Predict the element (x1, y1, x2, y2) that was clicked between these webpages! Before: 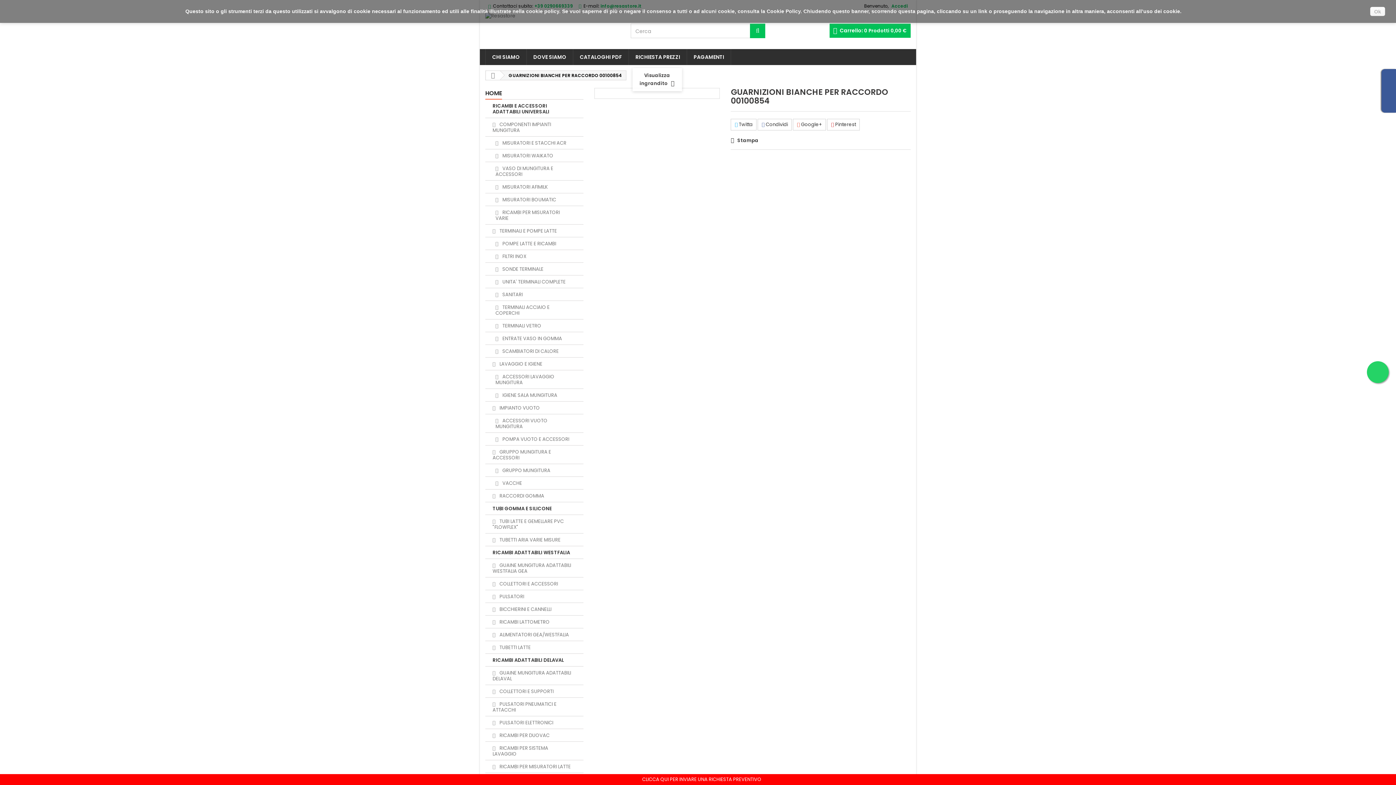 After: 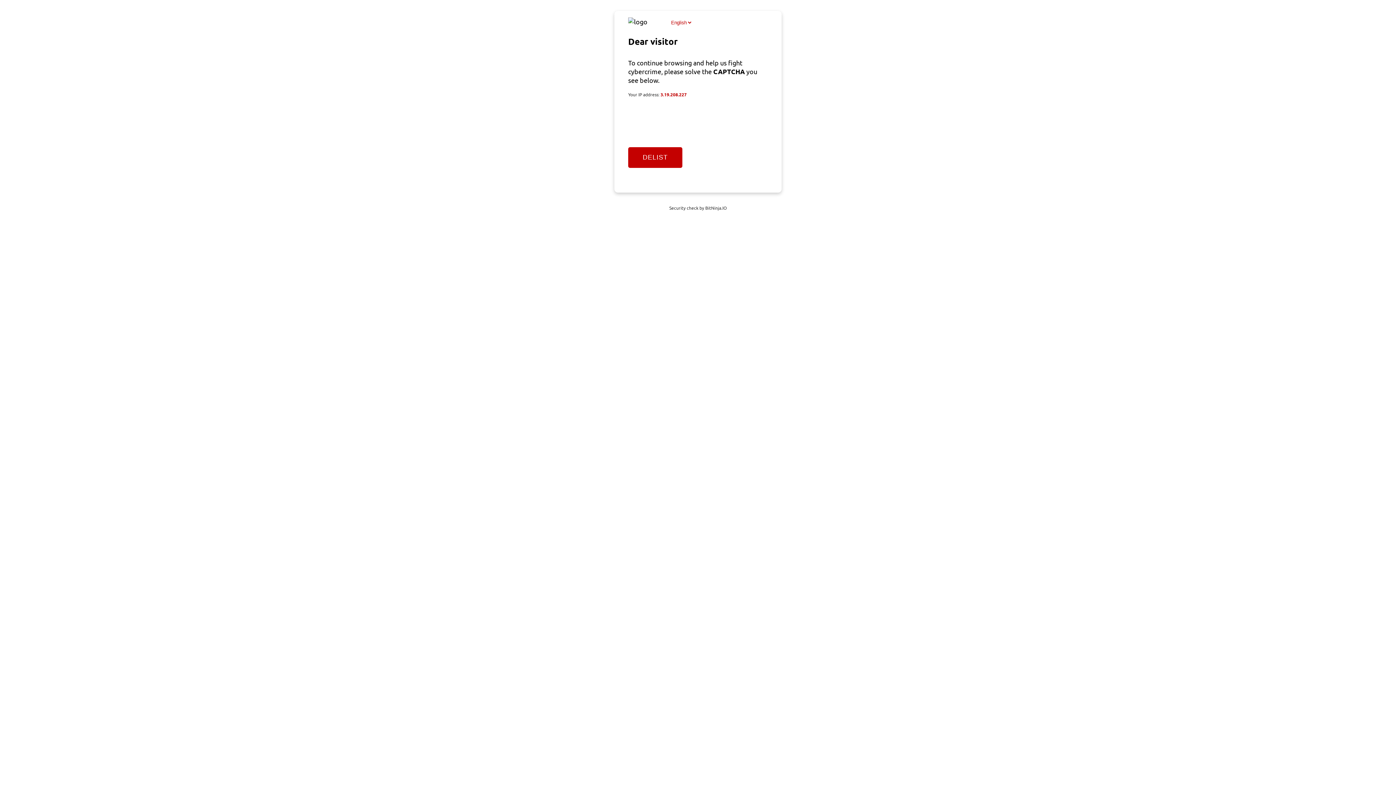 Action: bbox: (486, 70, 500, 80)